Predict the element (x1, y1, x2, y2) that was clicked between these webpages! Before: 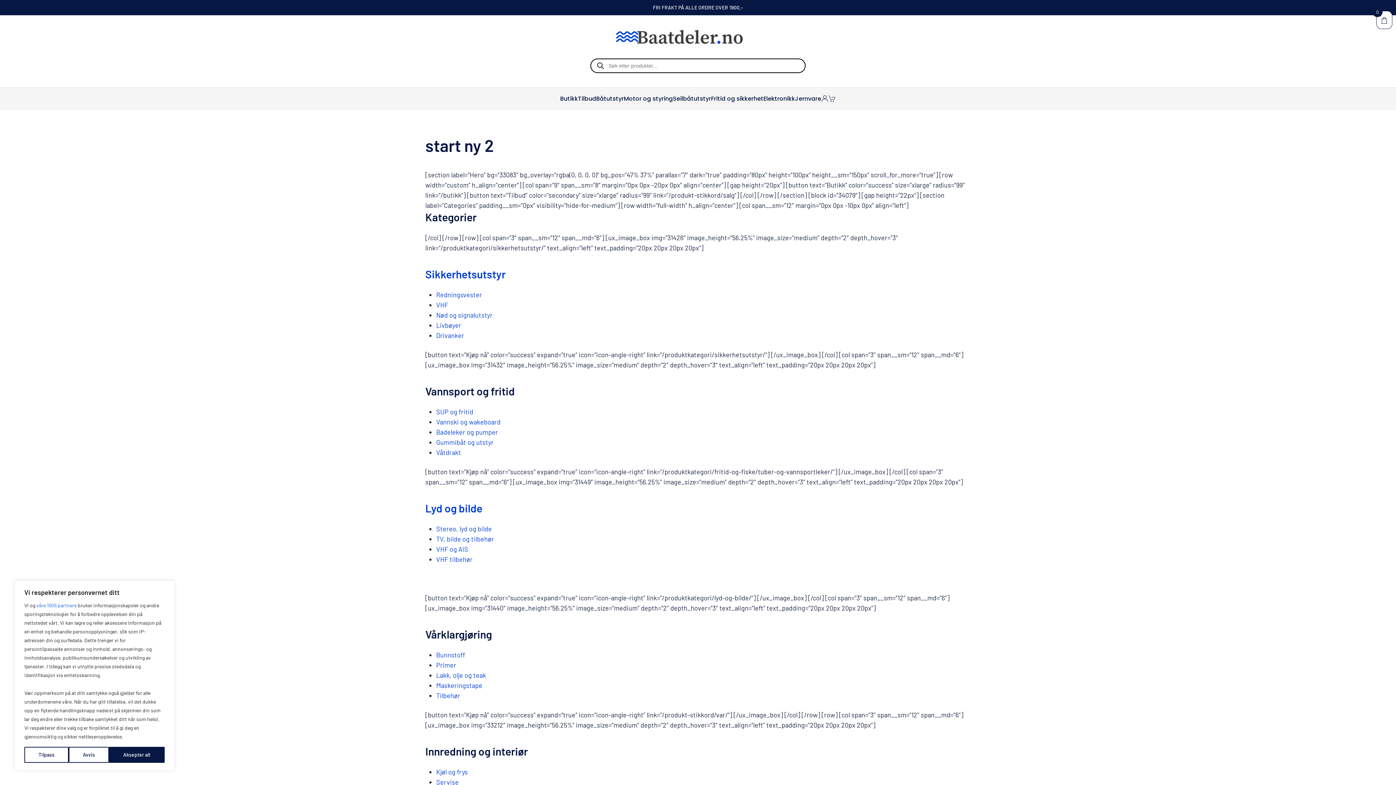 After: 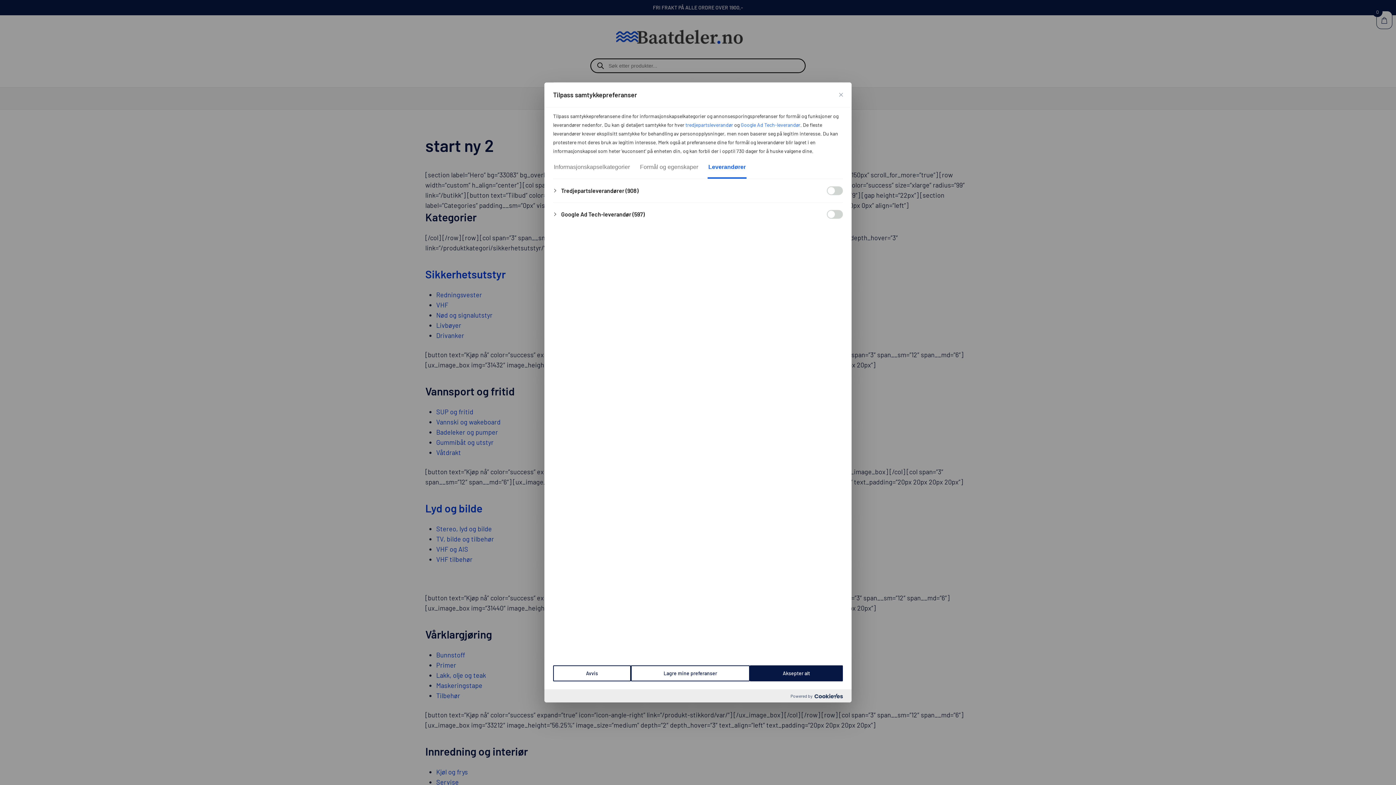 Action: bbox: (36, 601, 76, 610) label: våre 1505 partnere